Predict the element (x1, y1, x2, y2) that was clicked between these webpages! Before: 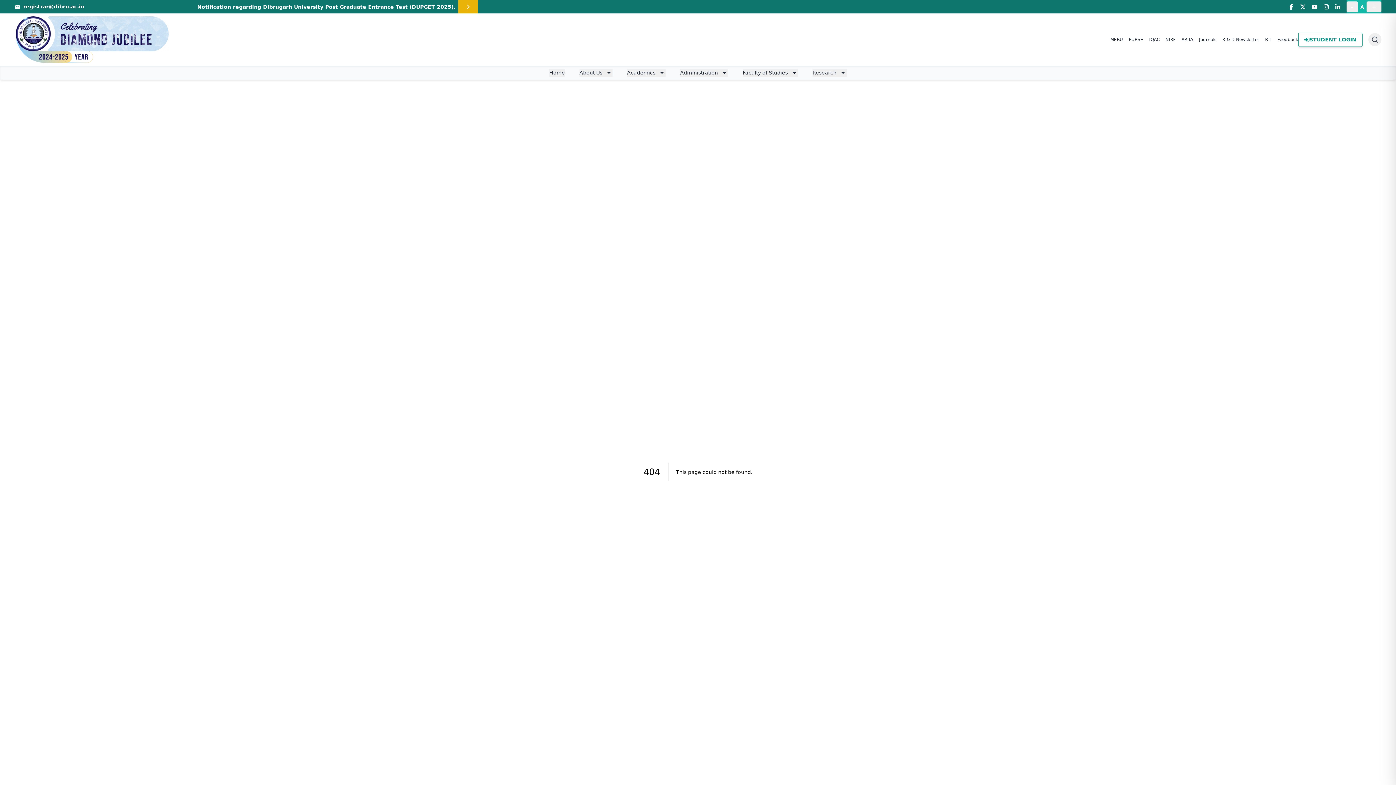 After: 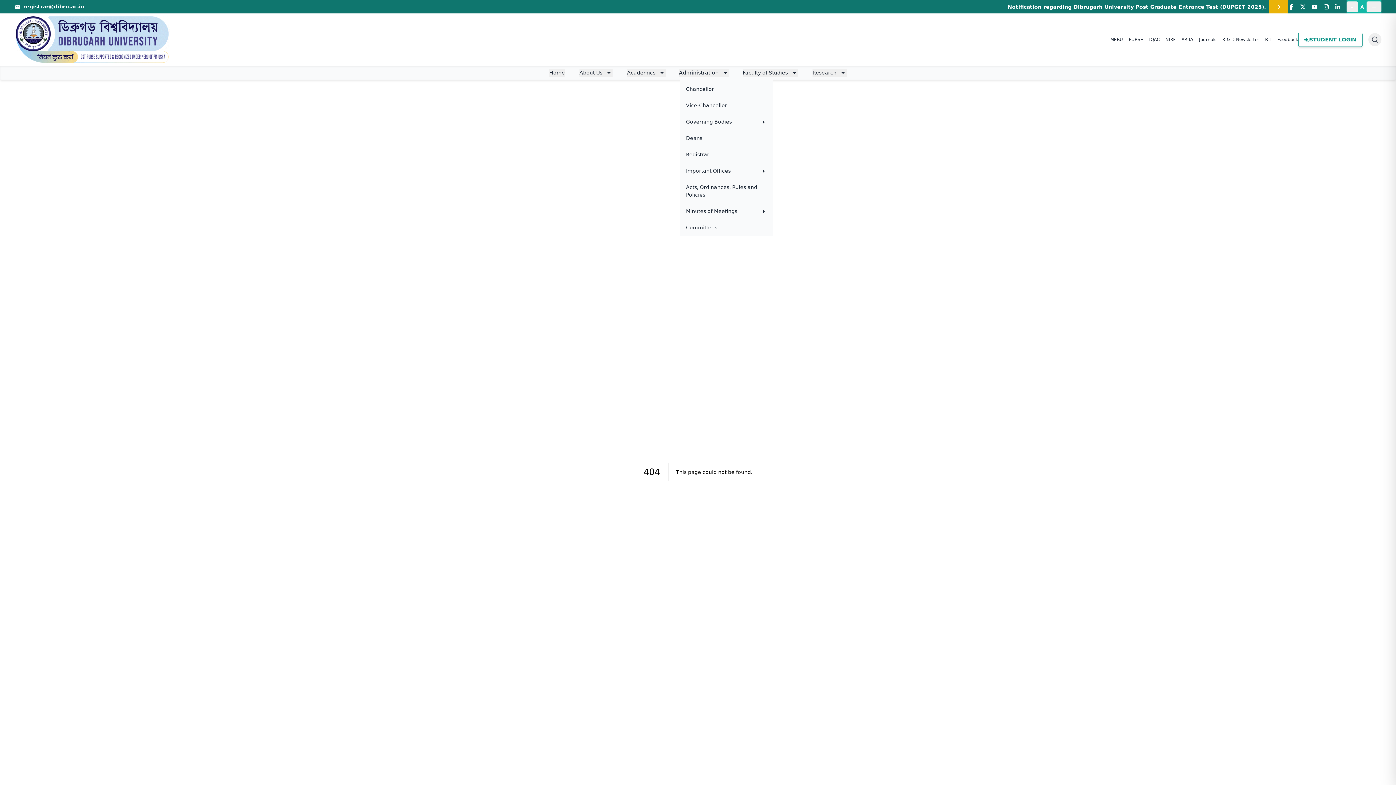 Action: label: Administration bbox: (680, 69, 728, 76)